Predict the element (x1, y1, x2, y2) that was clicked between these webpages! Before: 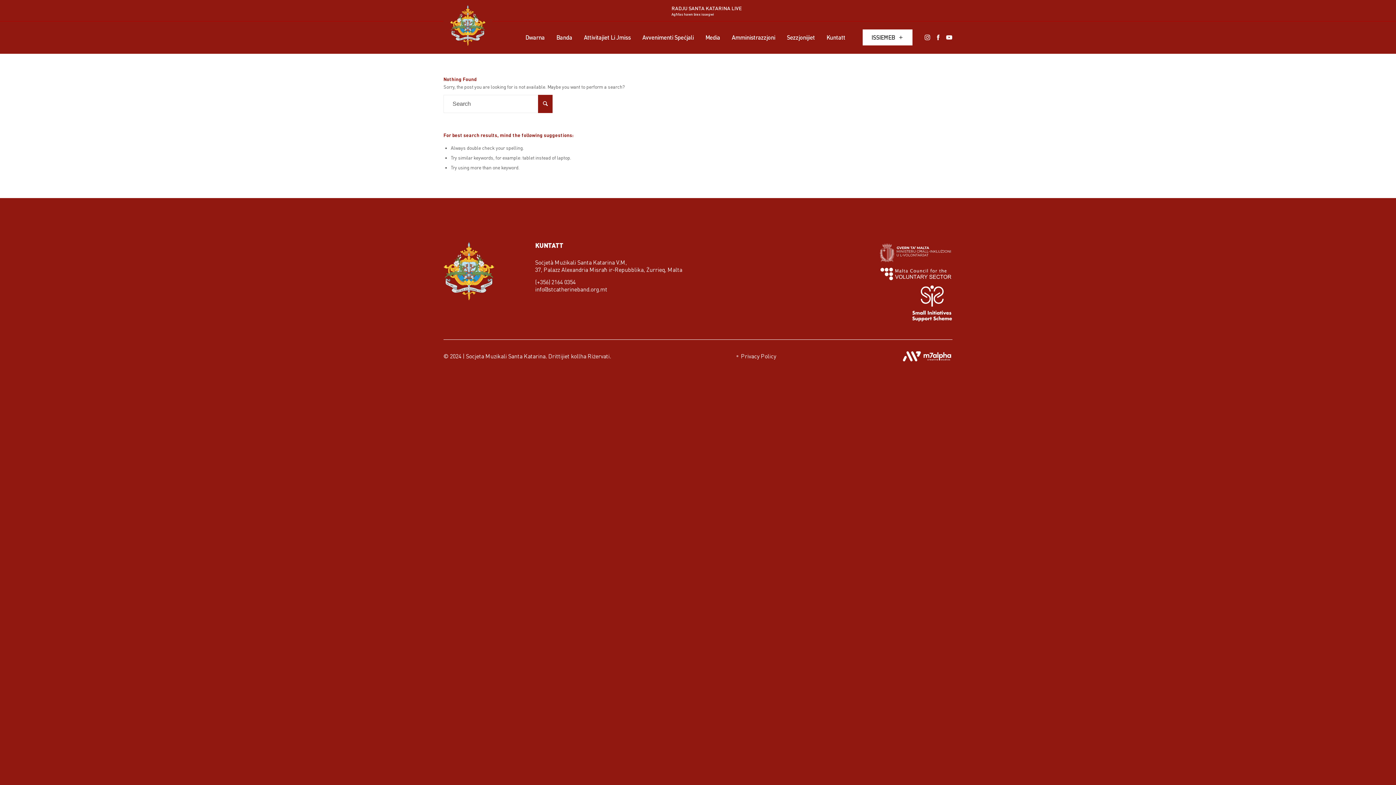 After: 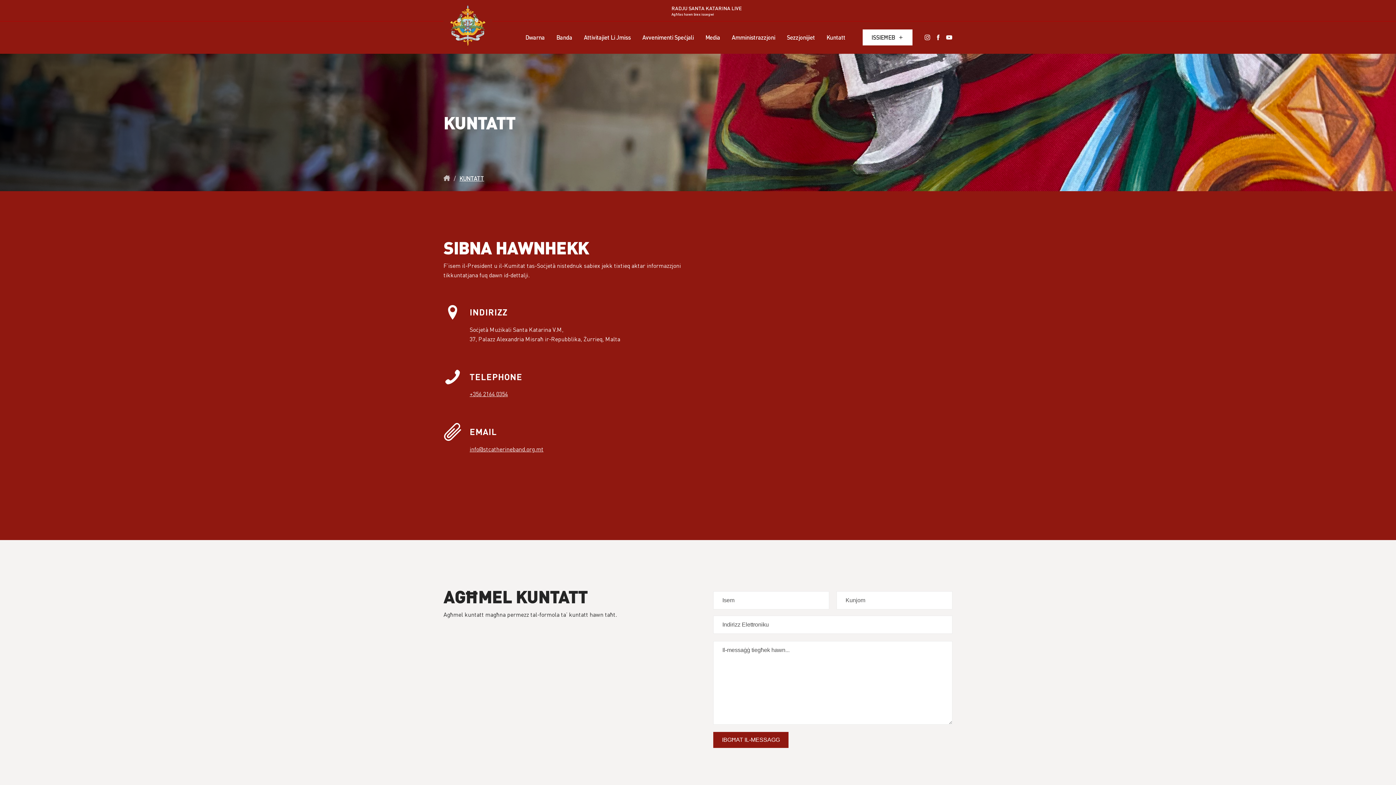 Action: label: Kuntatt bbox: (820, 21, 851, 53)